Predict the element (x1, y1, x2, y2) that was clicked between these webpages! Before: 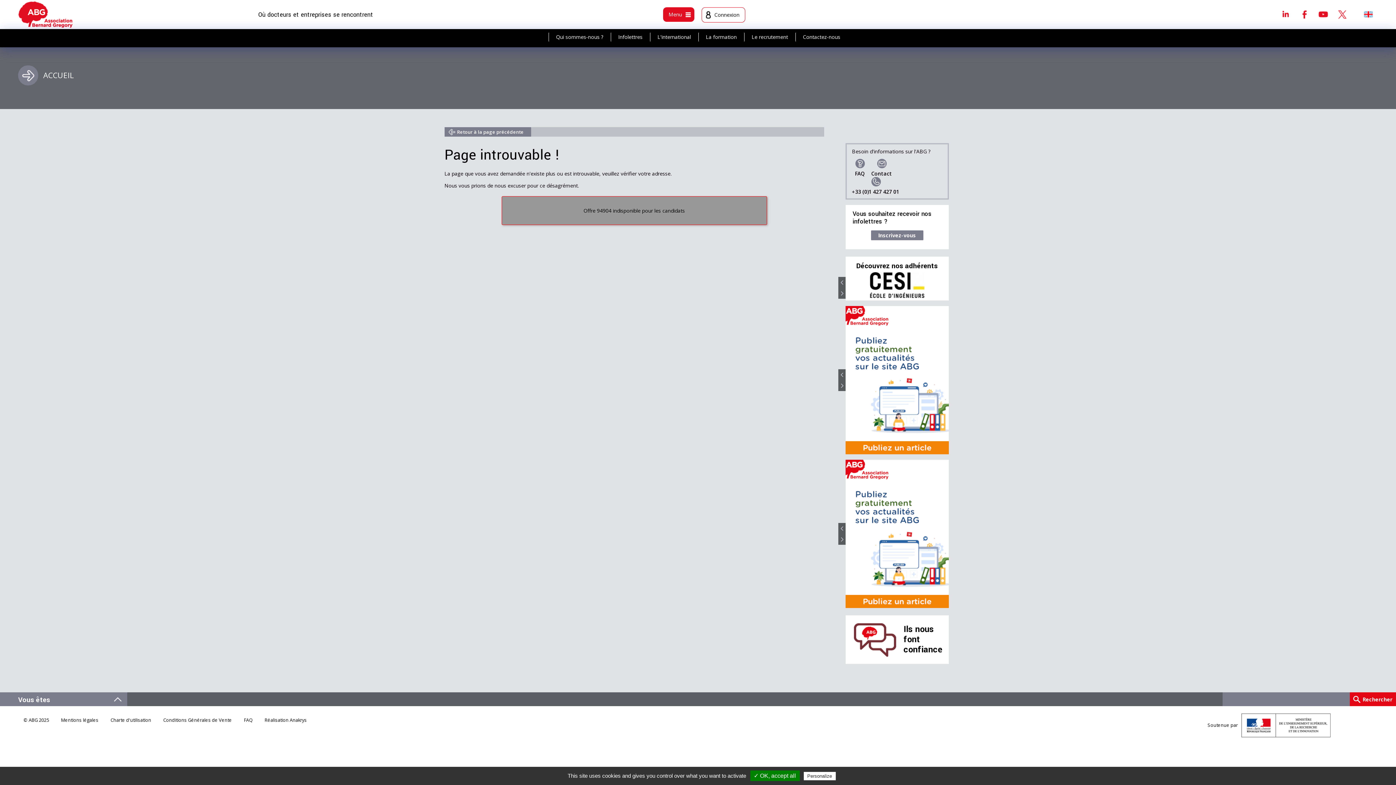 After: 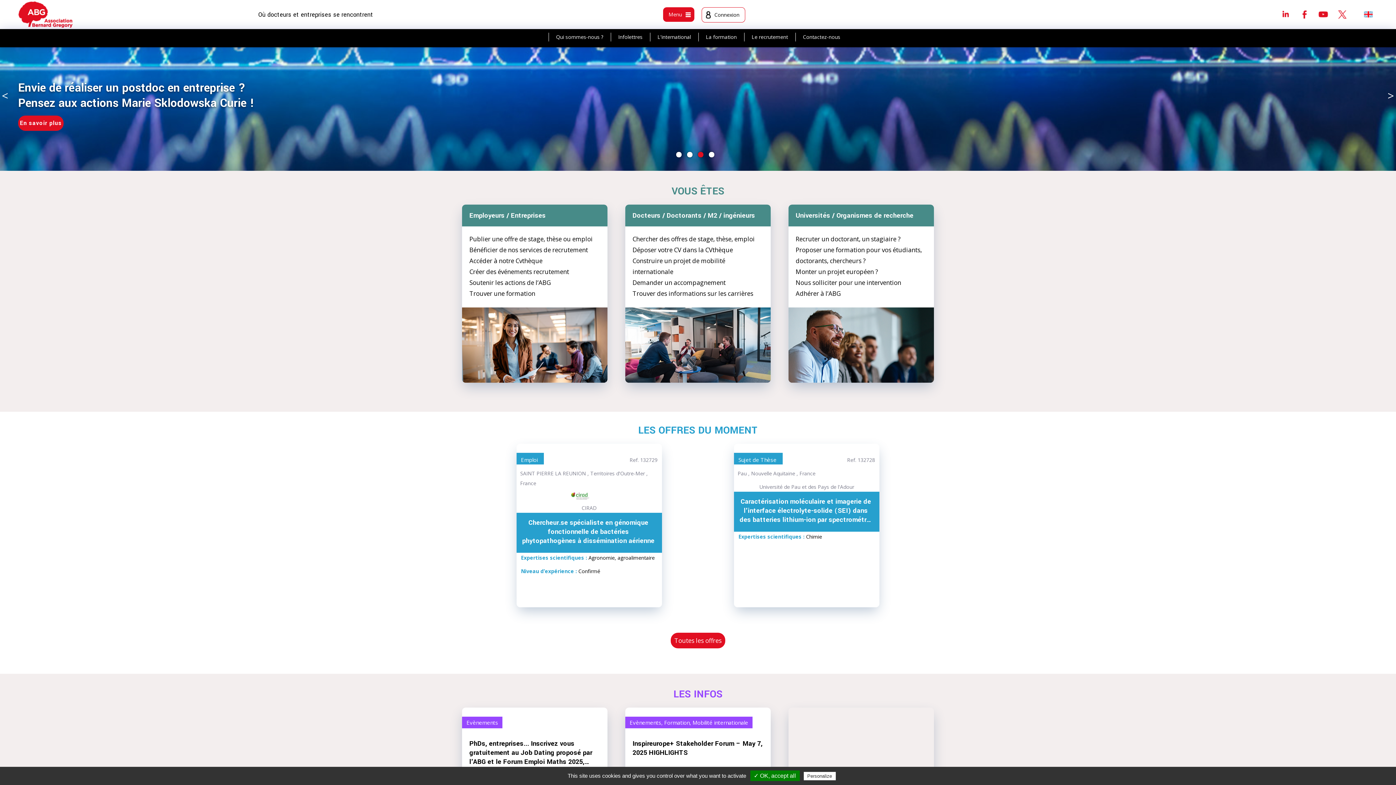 Action: bbox: (18, 1, 73, 28)